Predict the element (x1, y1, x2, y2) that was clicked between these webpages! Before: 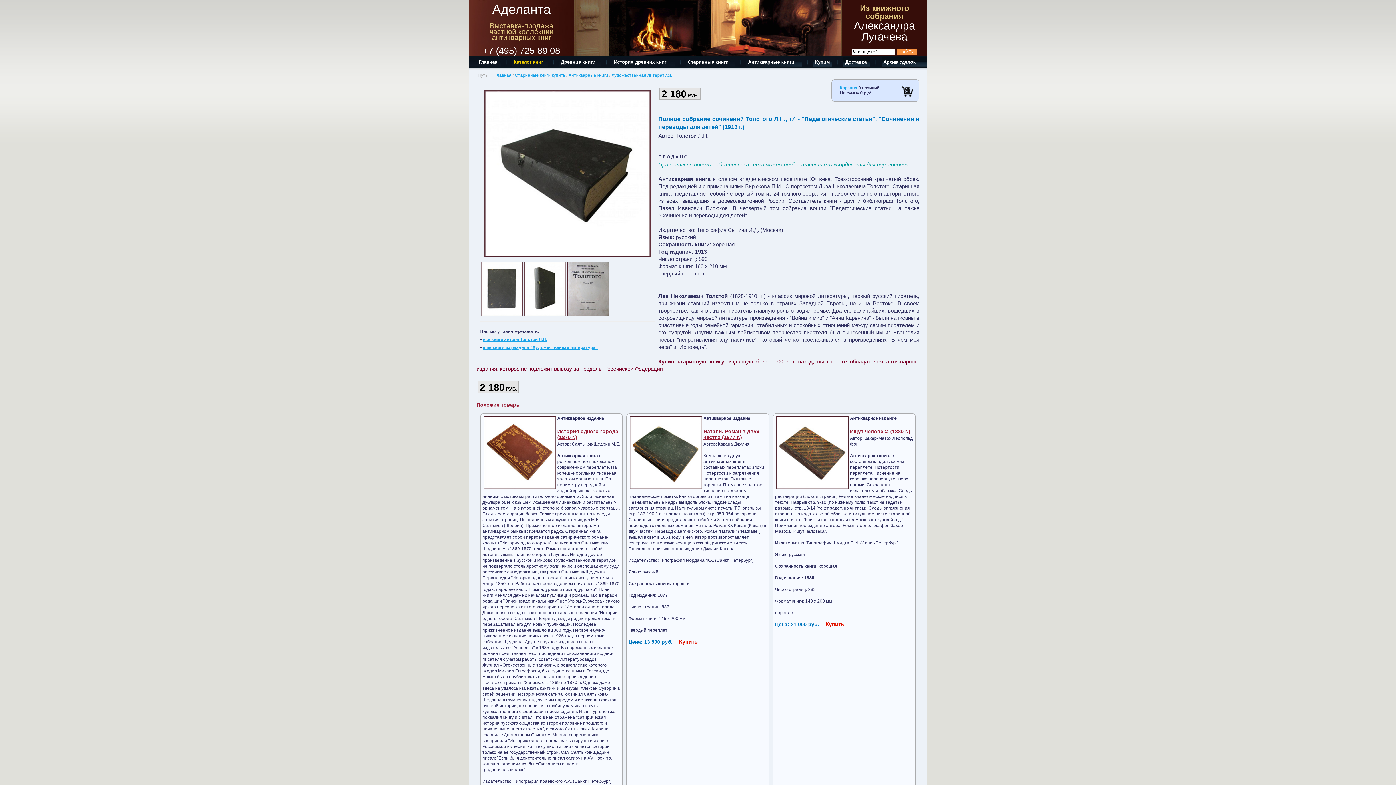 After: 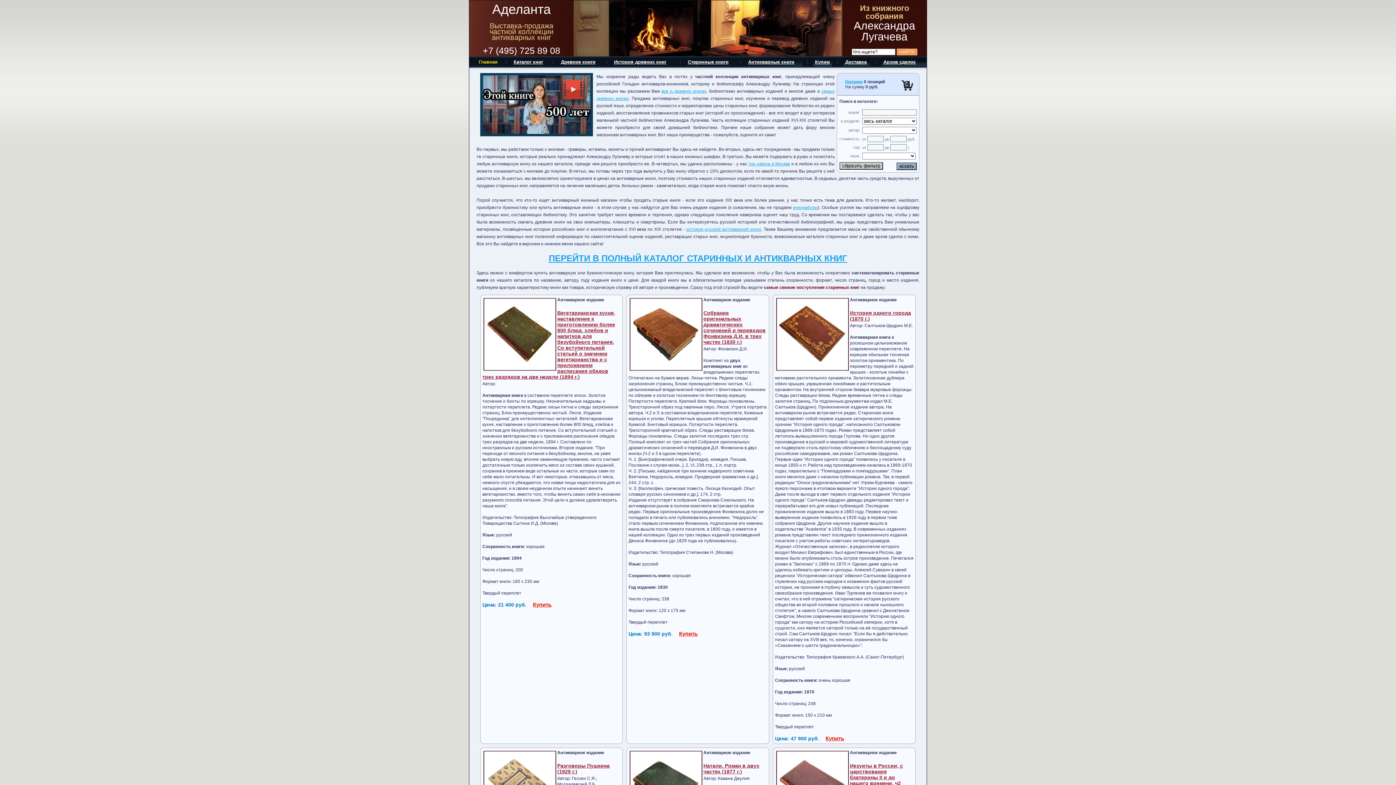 Action: bbox: (478, 59, 497, 64) label: Главная